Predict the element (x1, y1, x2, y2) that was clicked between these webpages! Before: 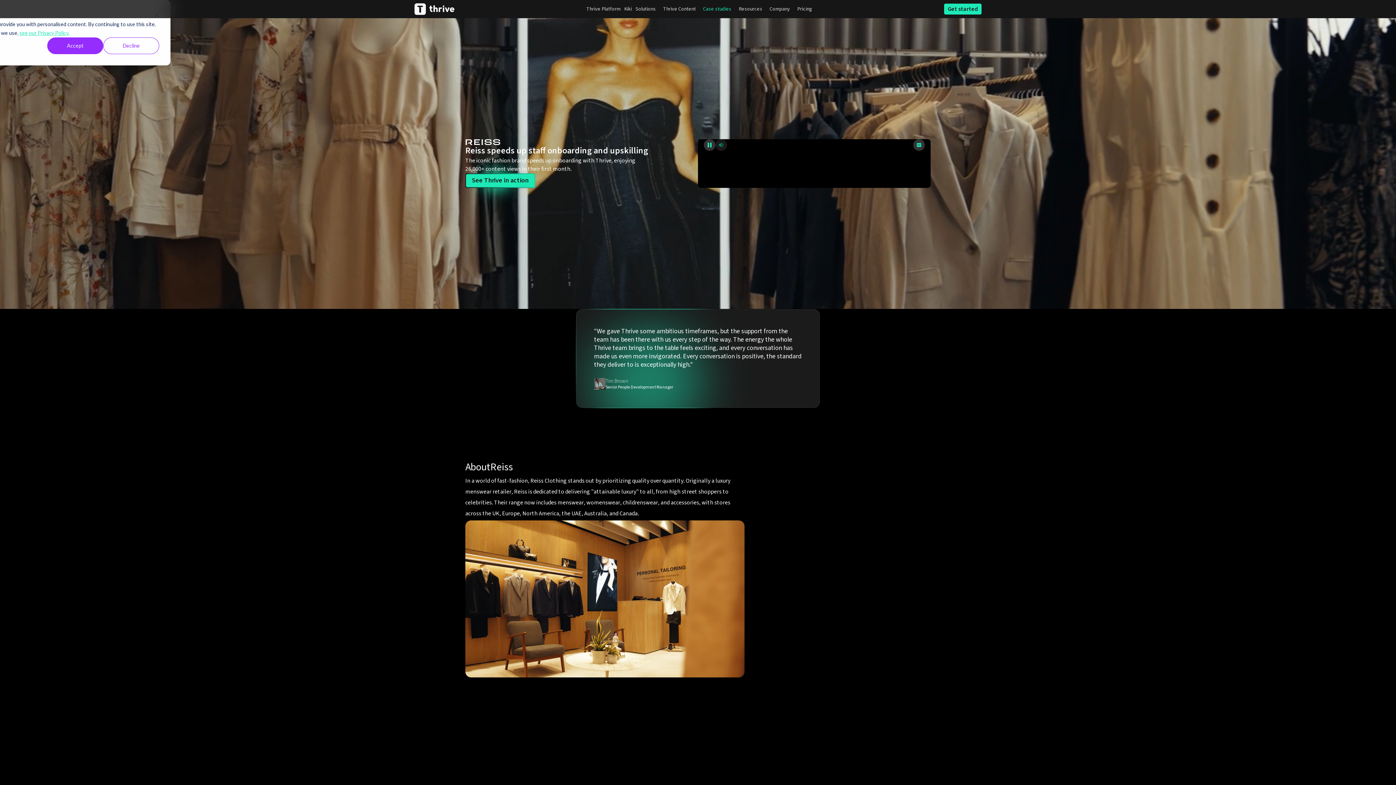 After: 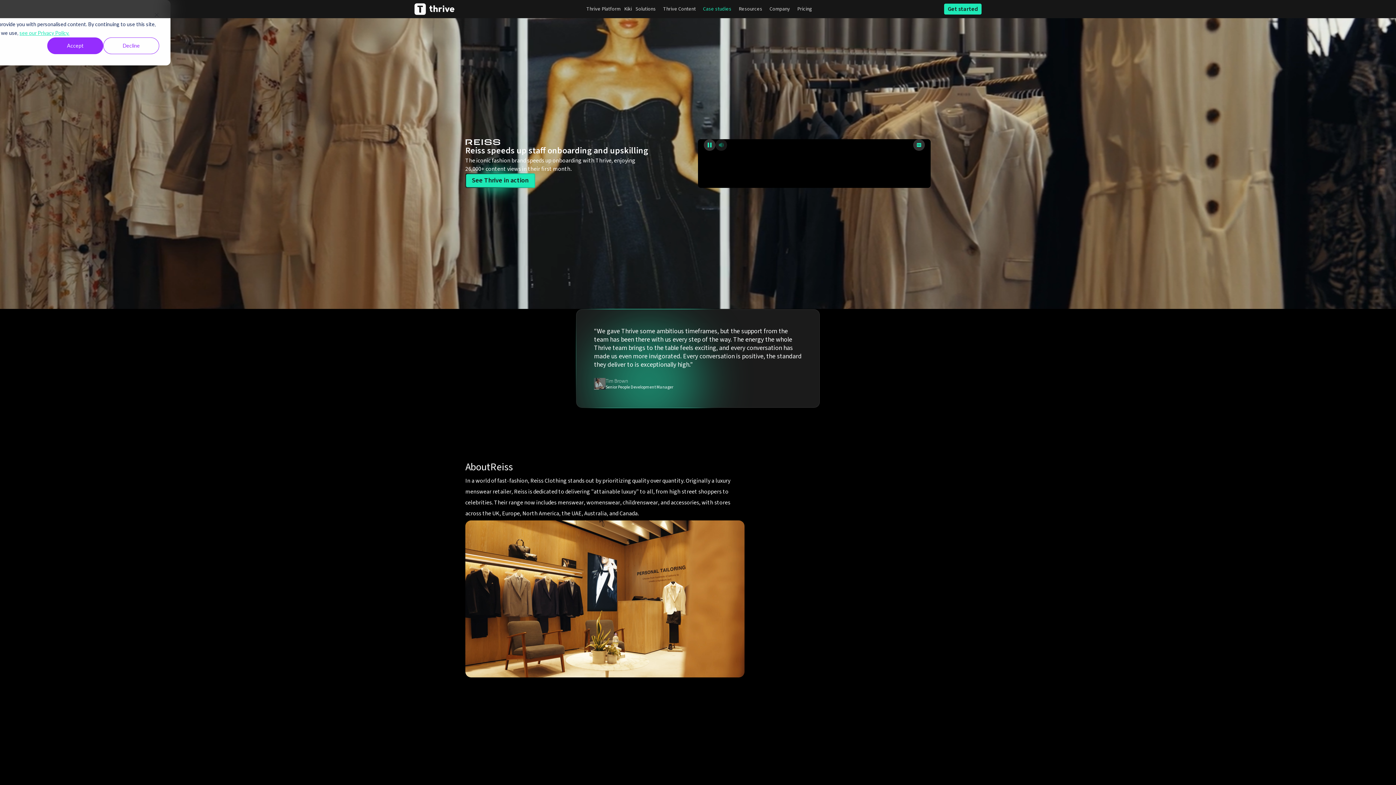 Action: bbox: (913, 139, 925, 150)